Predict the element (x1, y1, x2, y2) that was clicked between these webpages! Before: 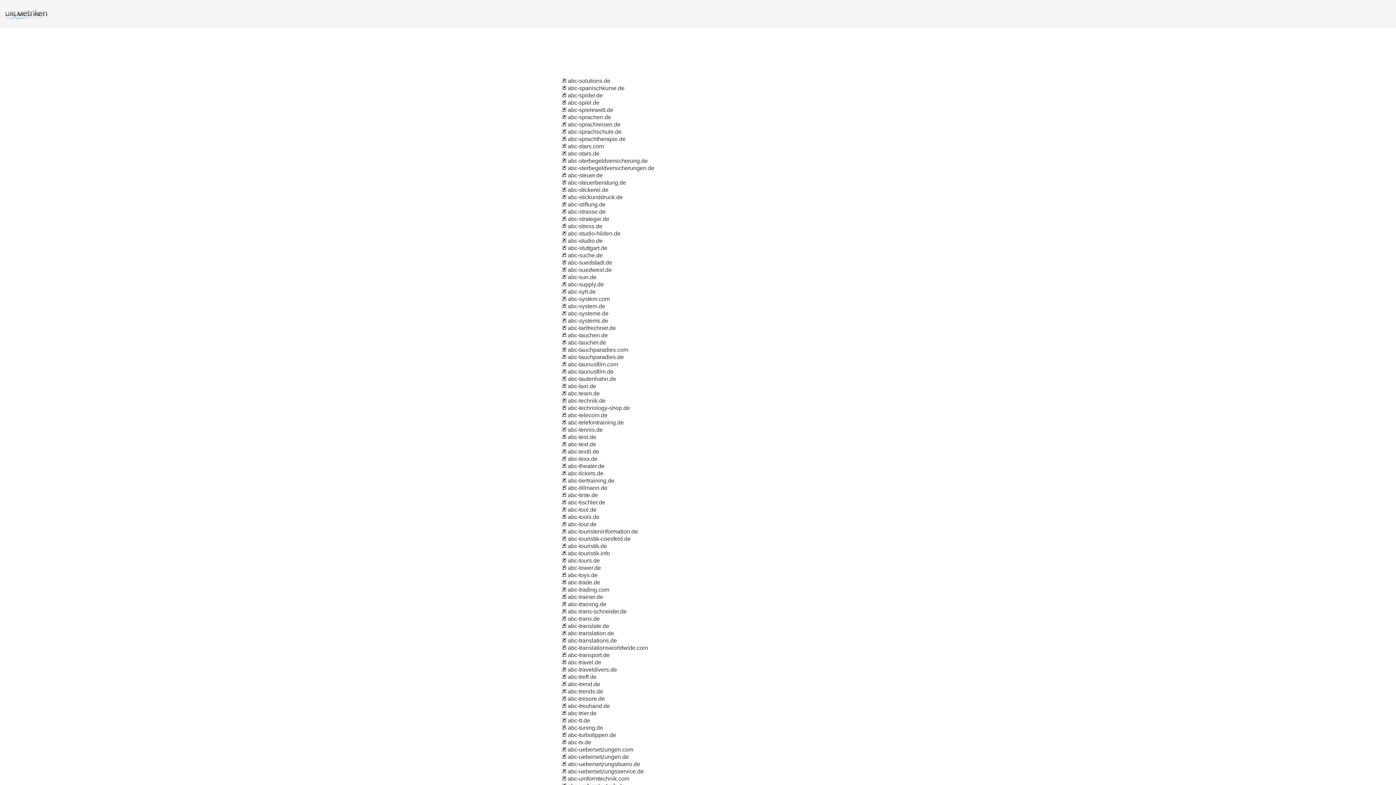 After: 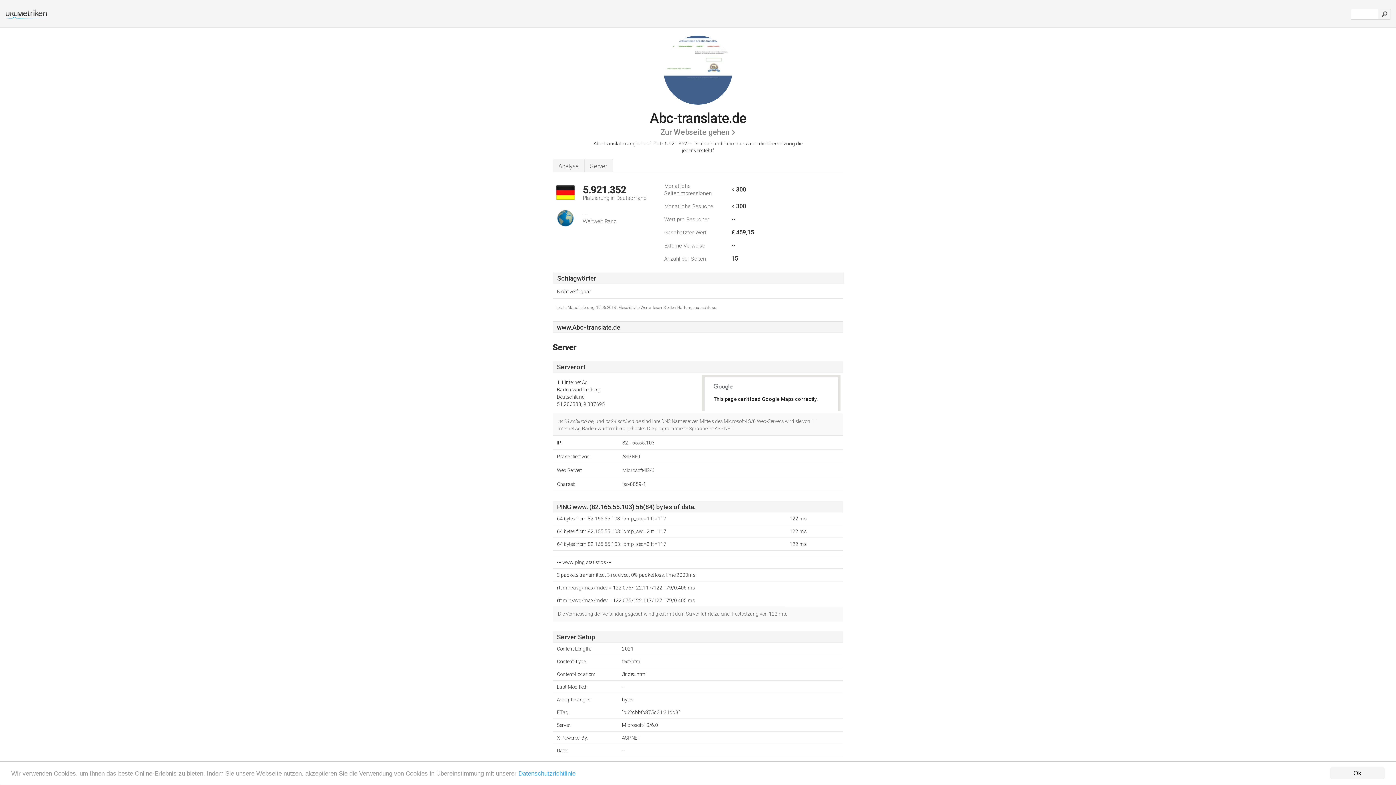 Action: bbox: (561, 623, 566, 629)